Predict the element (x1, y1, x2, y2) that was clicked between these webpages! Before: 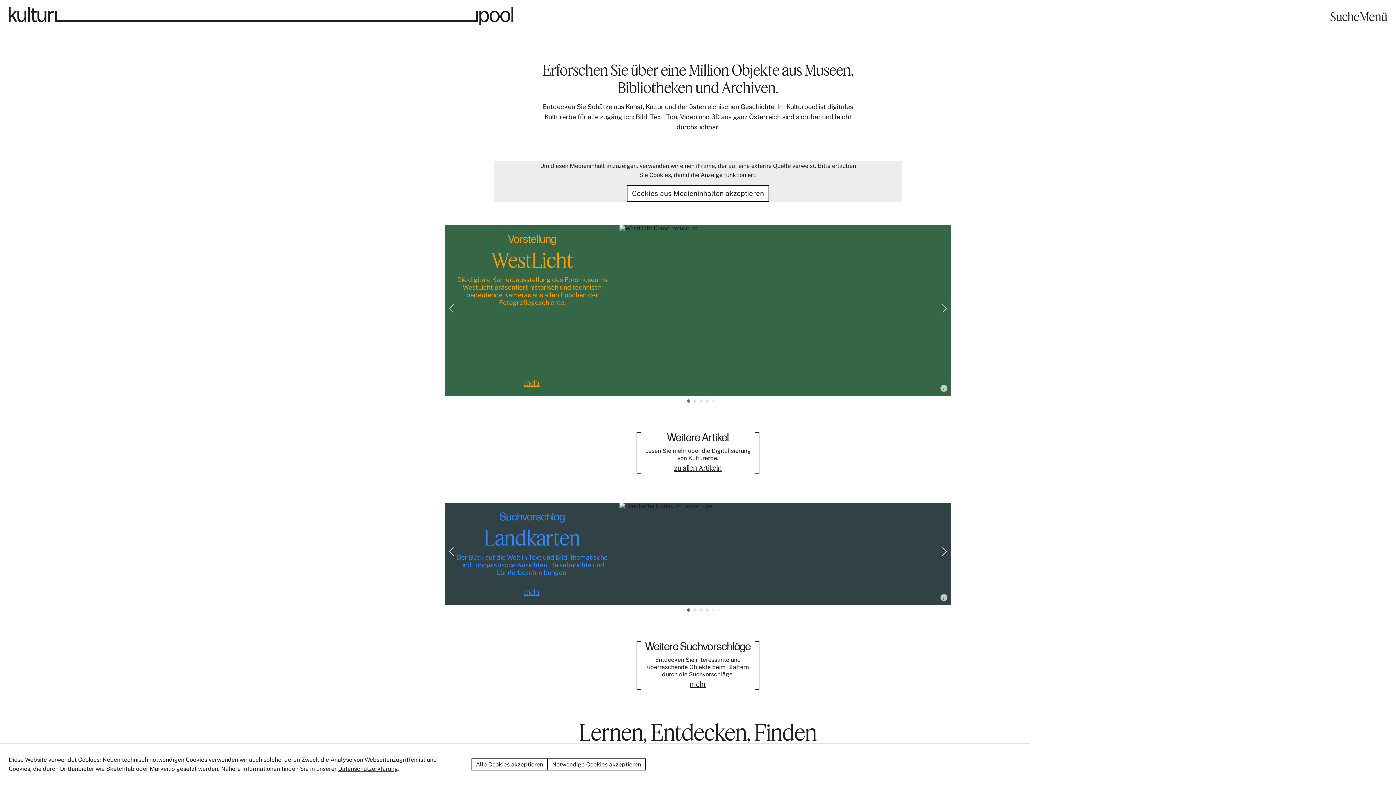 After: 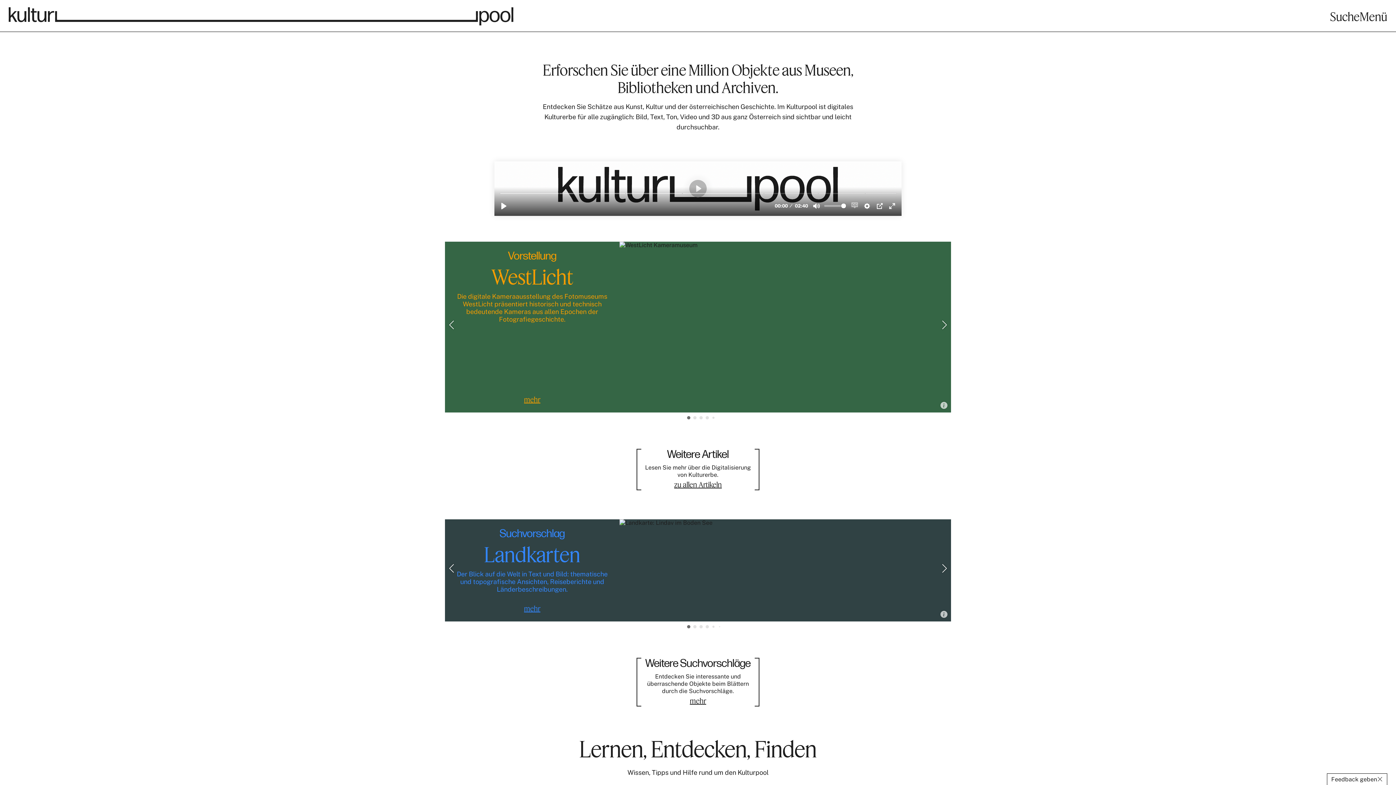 Action: bbox: (471, 758, 547, 770) label: Alle Cookies akzeptieren